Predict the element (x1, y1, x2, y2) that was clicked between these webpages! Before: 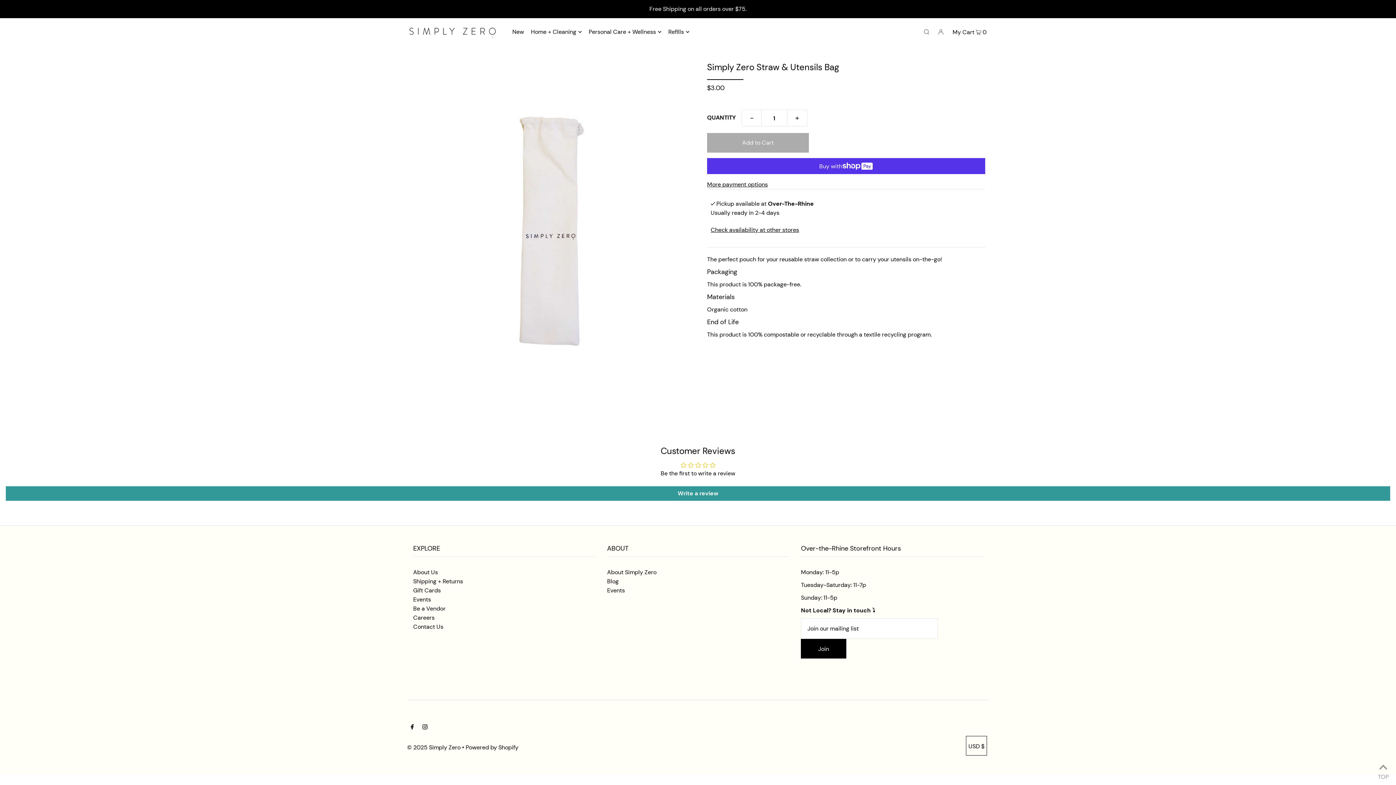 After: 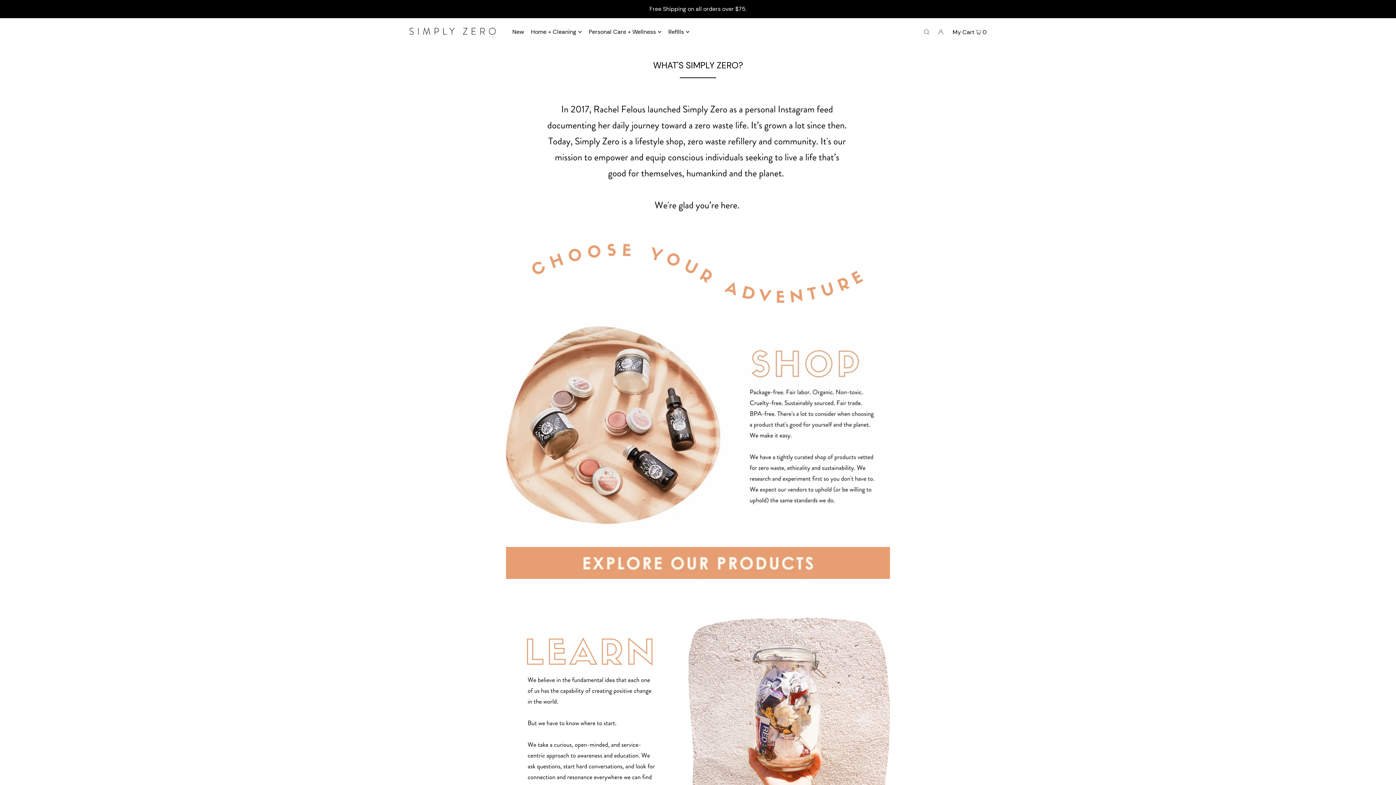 Action: bbox: (413, 568, 438, 576) label: About Us